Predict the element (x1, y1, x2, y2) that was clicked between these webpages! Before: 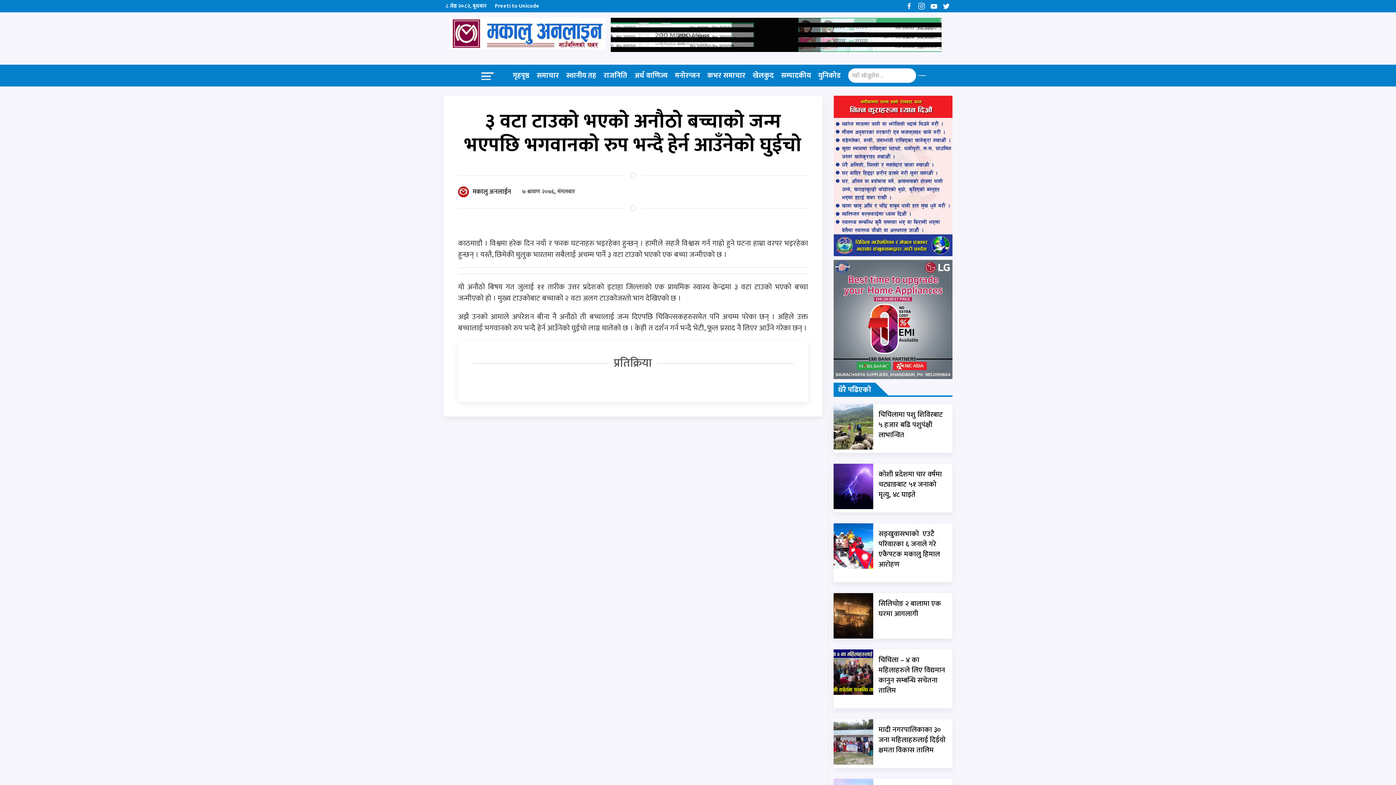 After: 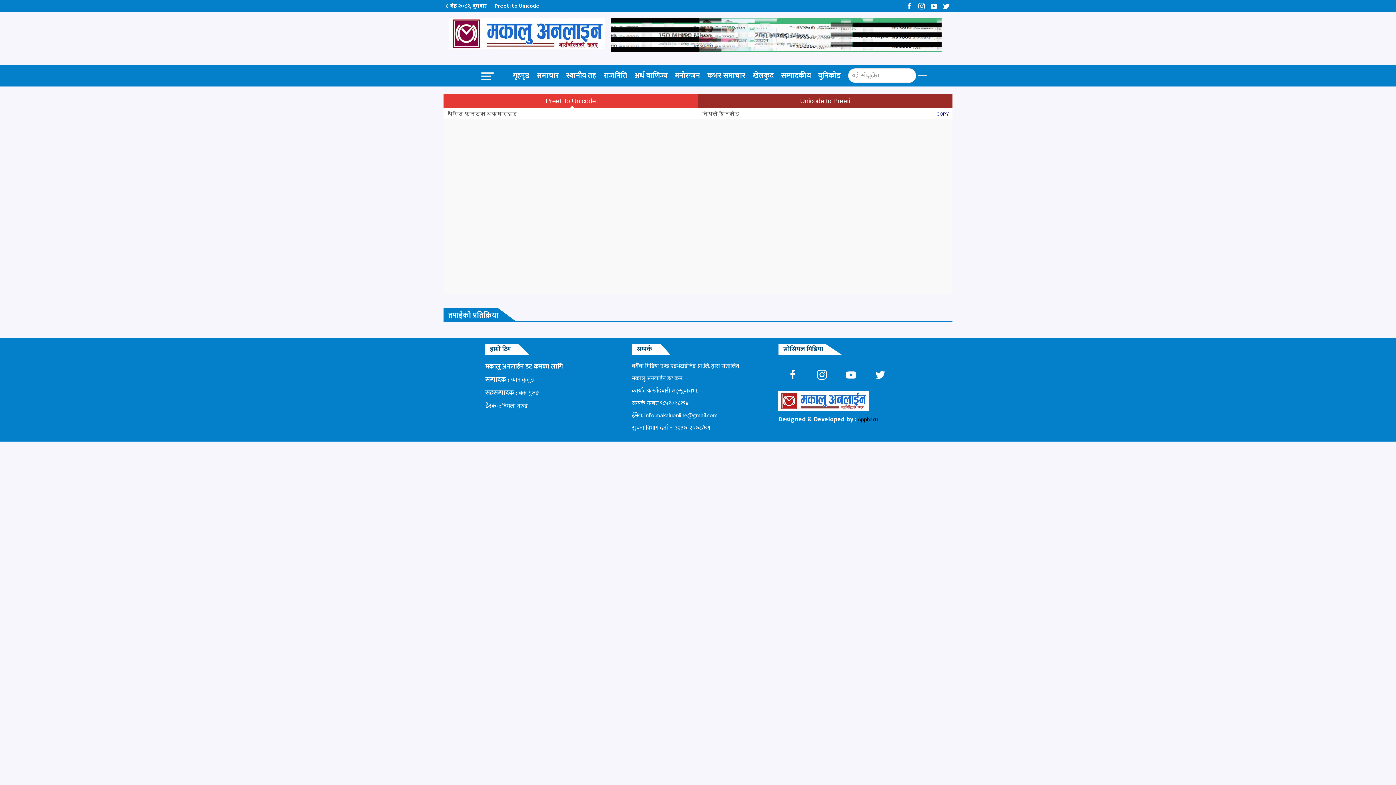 Action: label: Preeti to Unicode bbox: (492, 0, 541, 12)